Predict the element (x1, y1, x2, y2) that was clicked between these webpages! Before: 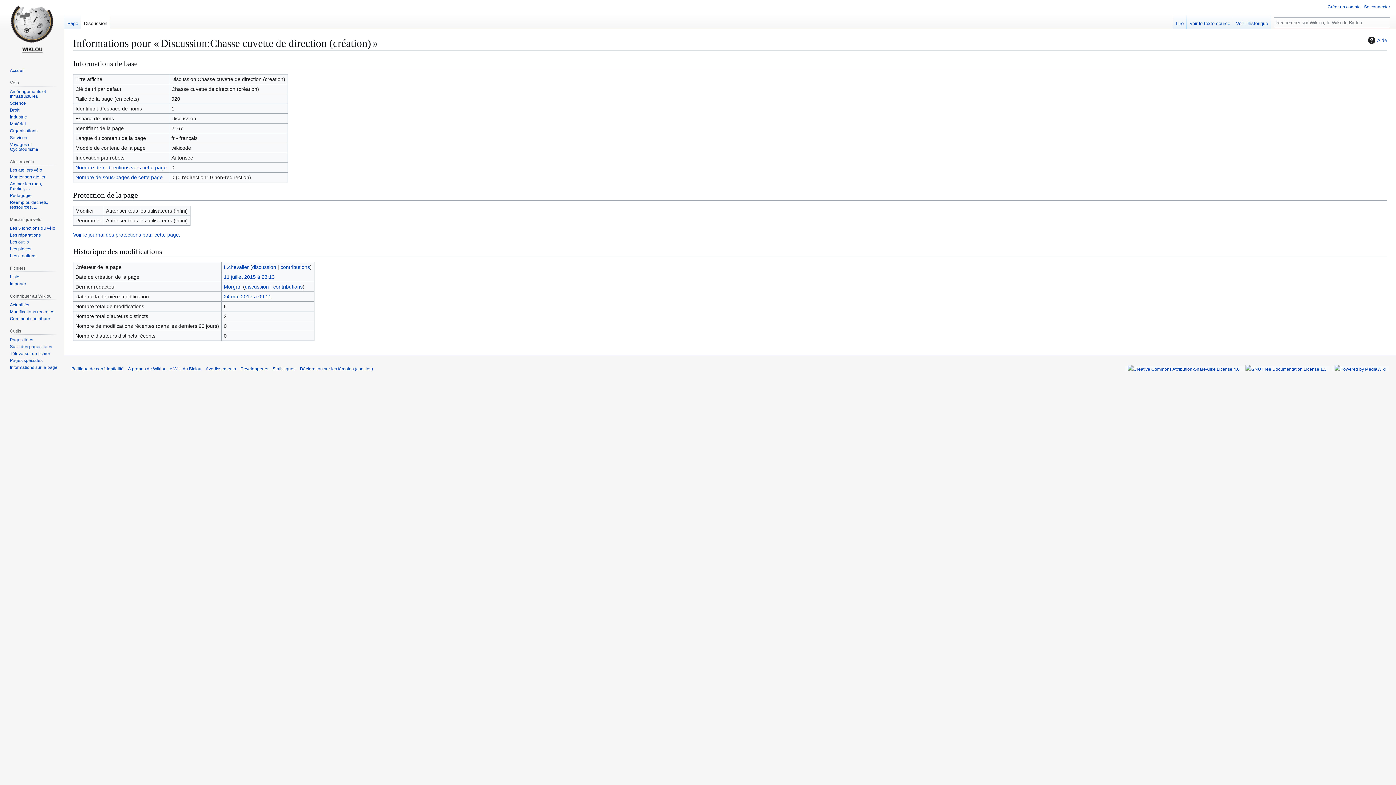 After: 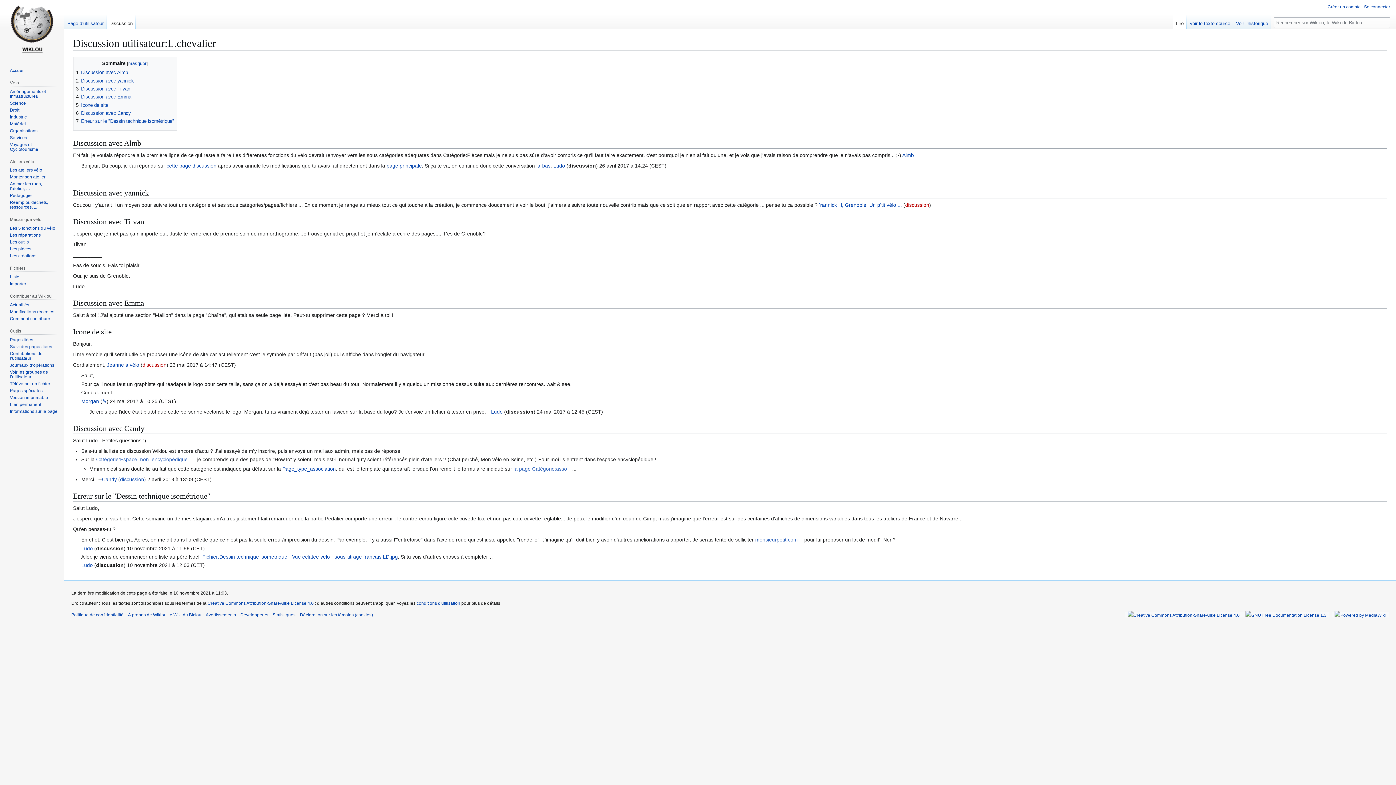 Action: label: discussion bbox: (252, 264, 276, 270)